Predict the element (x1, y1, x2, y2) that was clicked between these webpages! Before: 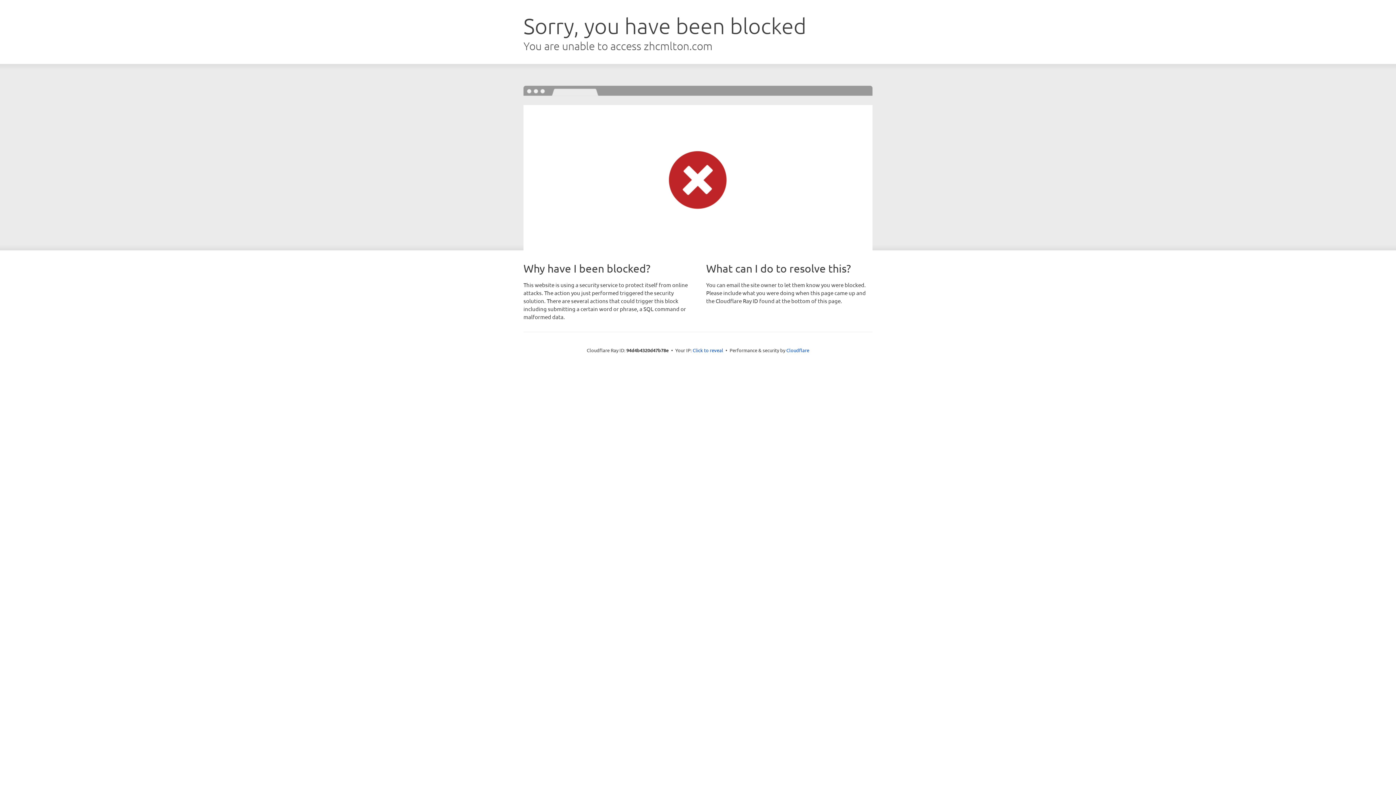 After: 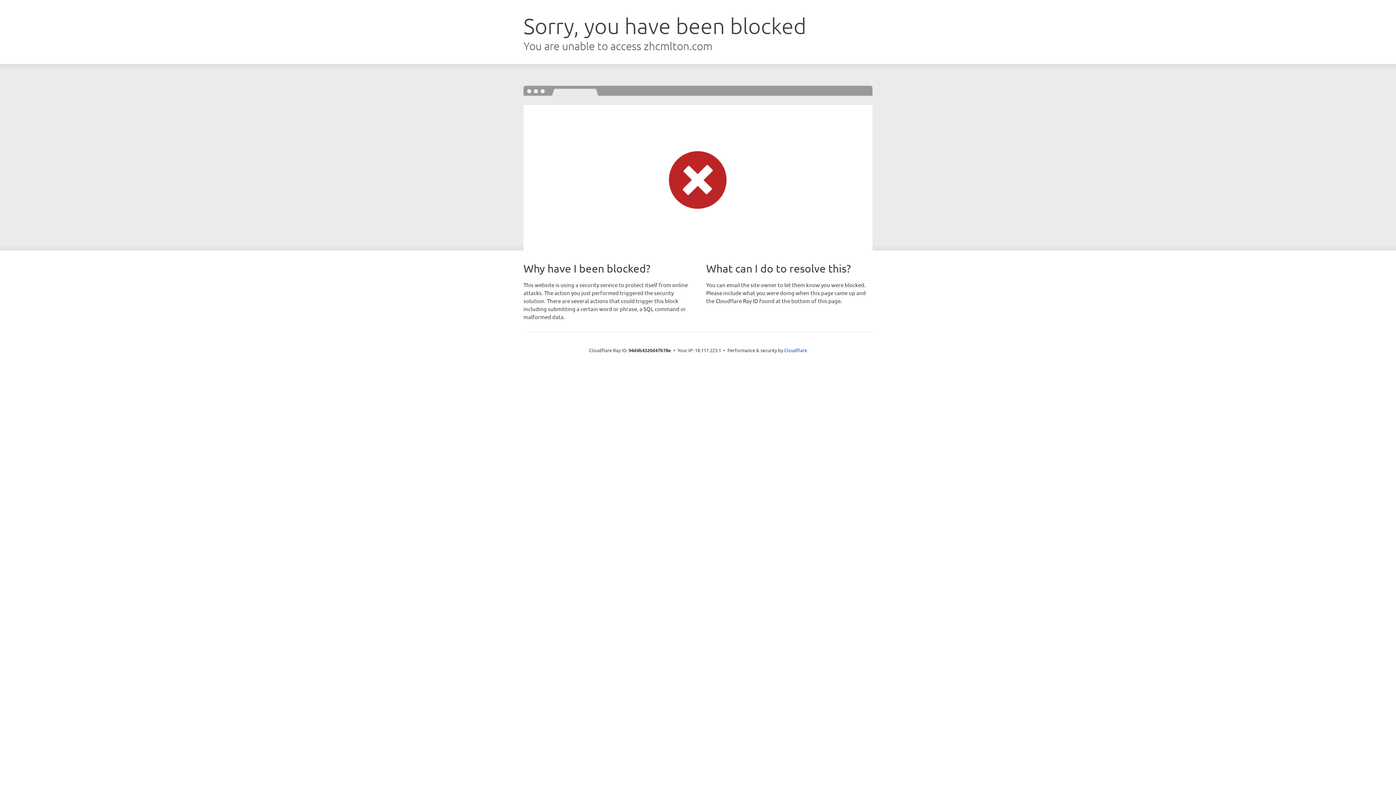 Action: label: Click to reveal bbox: (692, 346, 723, 353)